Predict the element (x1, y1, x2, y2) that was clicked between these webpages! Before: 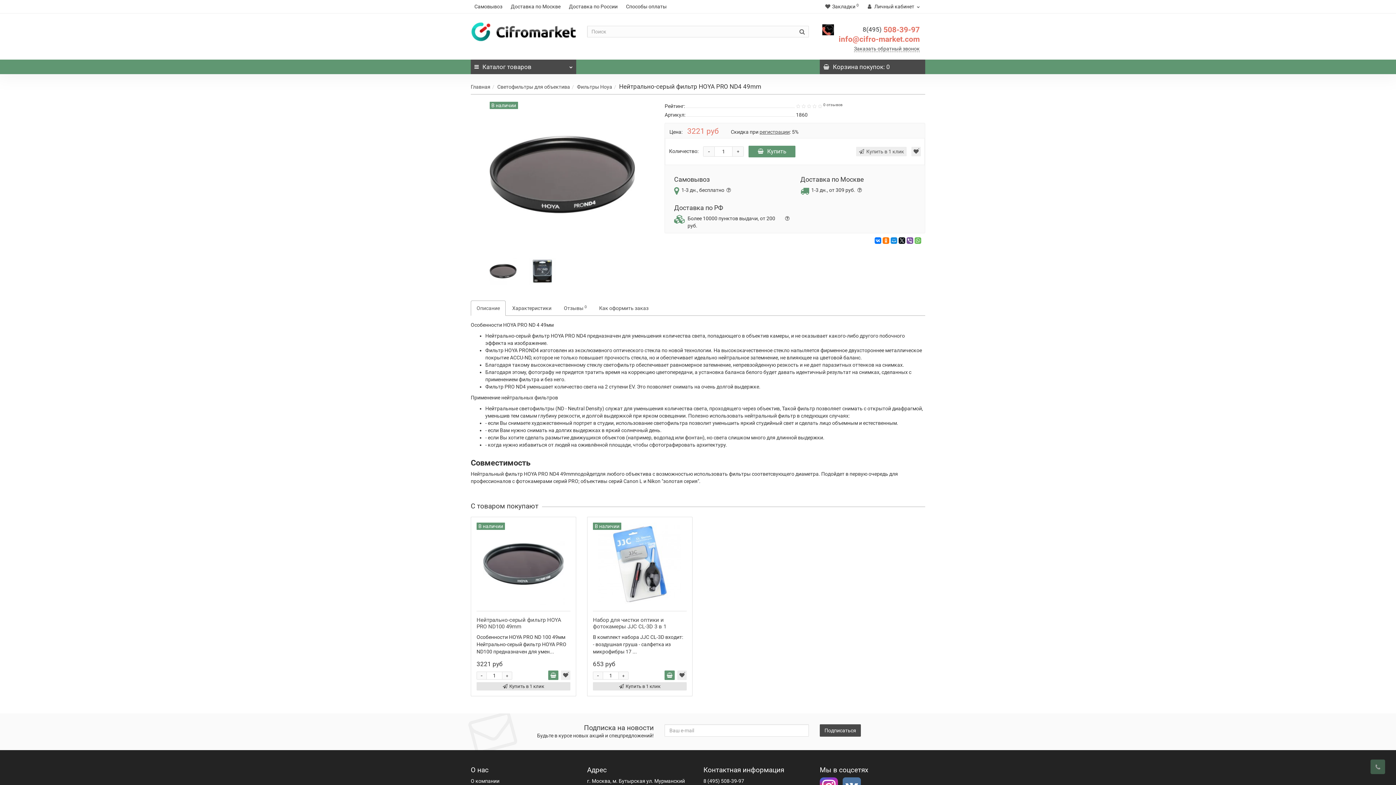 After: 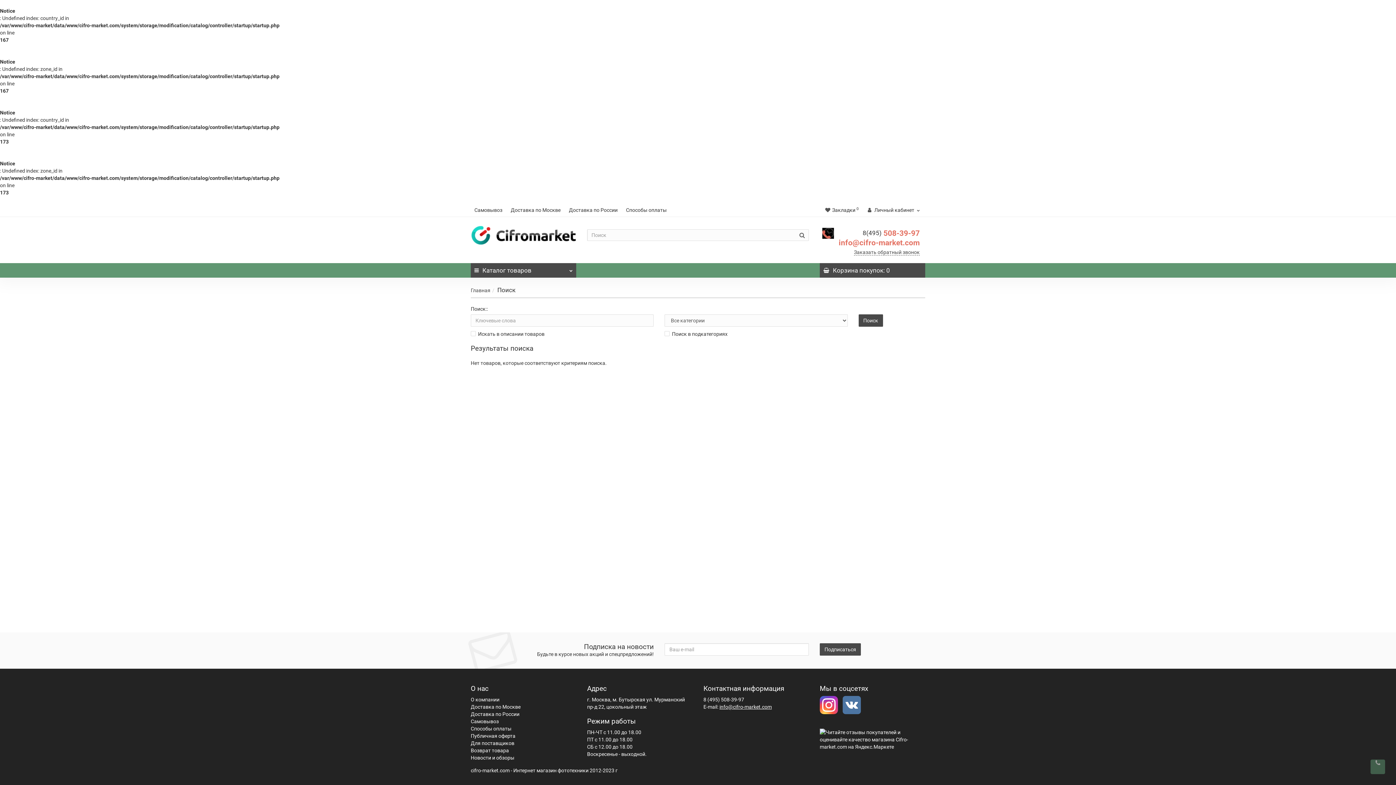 Action: bbox: (796, 26, 808, 37)